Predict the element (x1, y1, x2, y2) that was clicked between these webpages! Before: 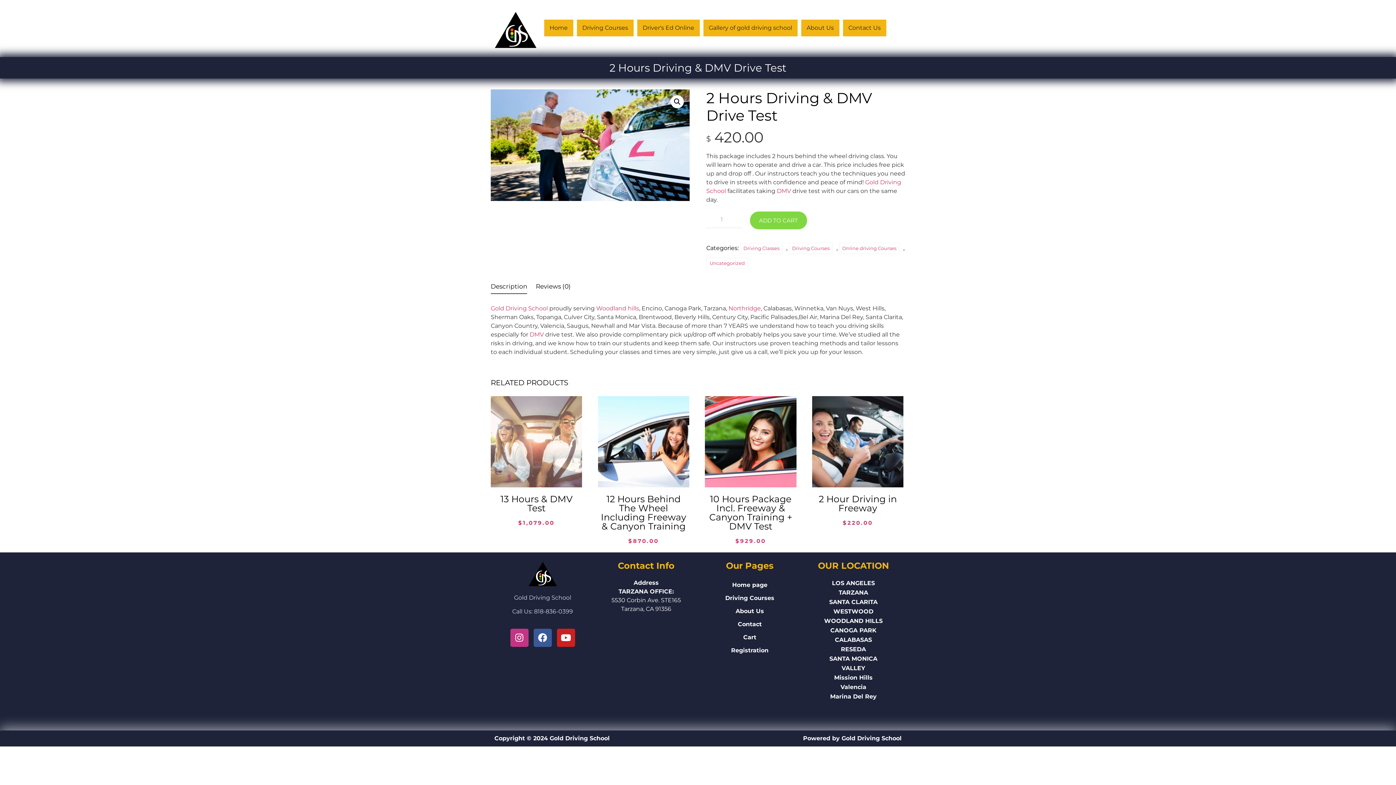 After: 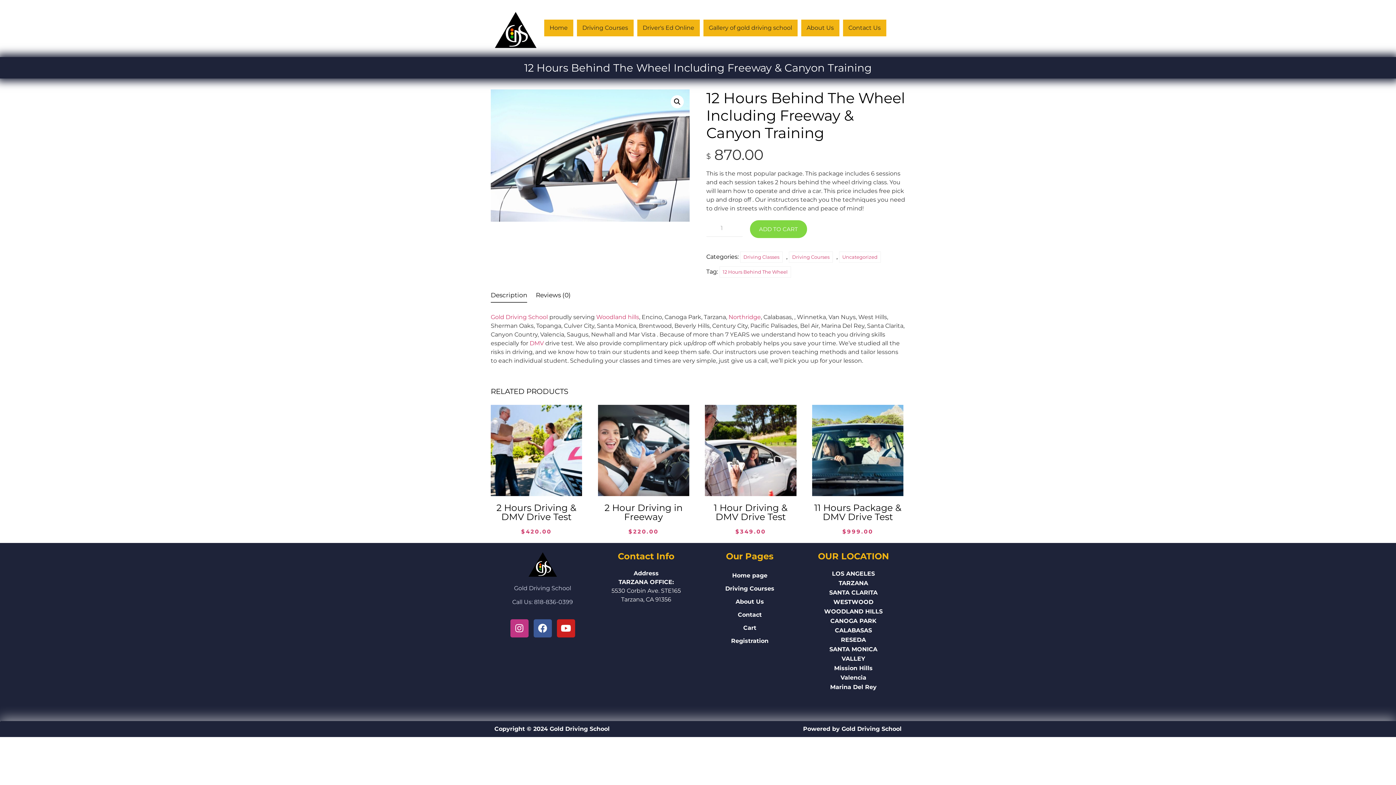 Action: label: 12 Hours Behind The Wheel Including Freeway & Canyon Training
$870.00 bbox: (598, 396, 689, 544)